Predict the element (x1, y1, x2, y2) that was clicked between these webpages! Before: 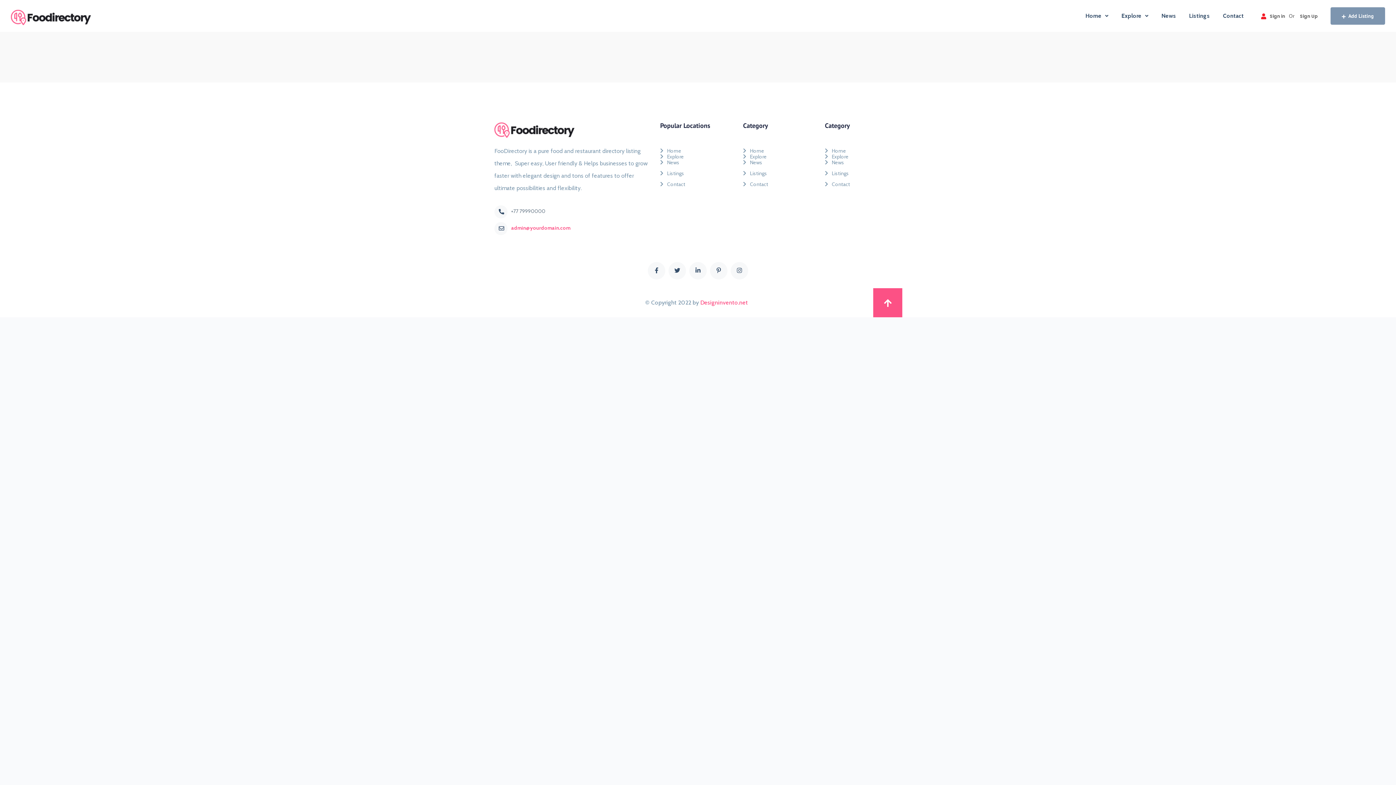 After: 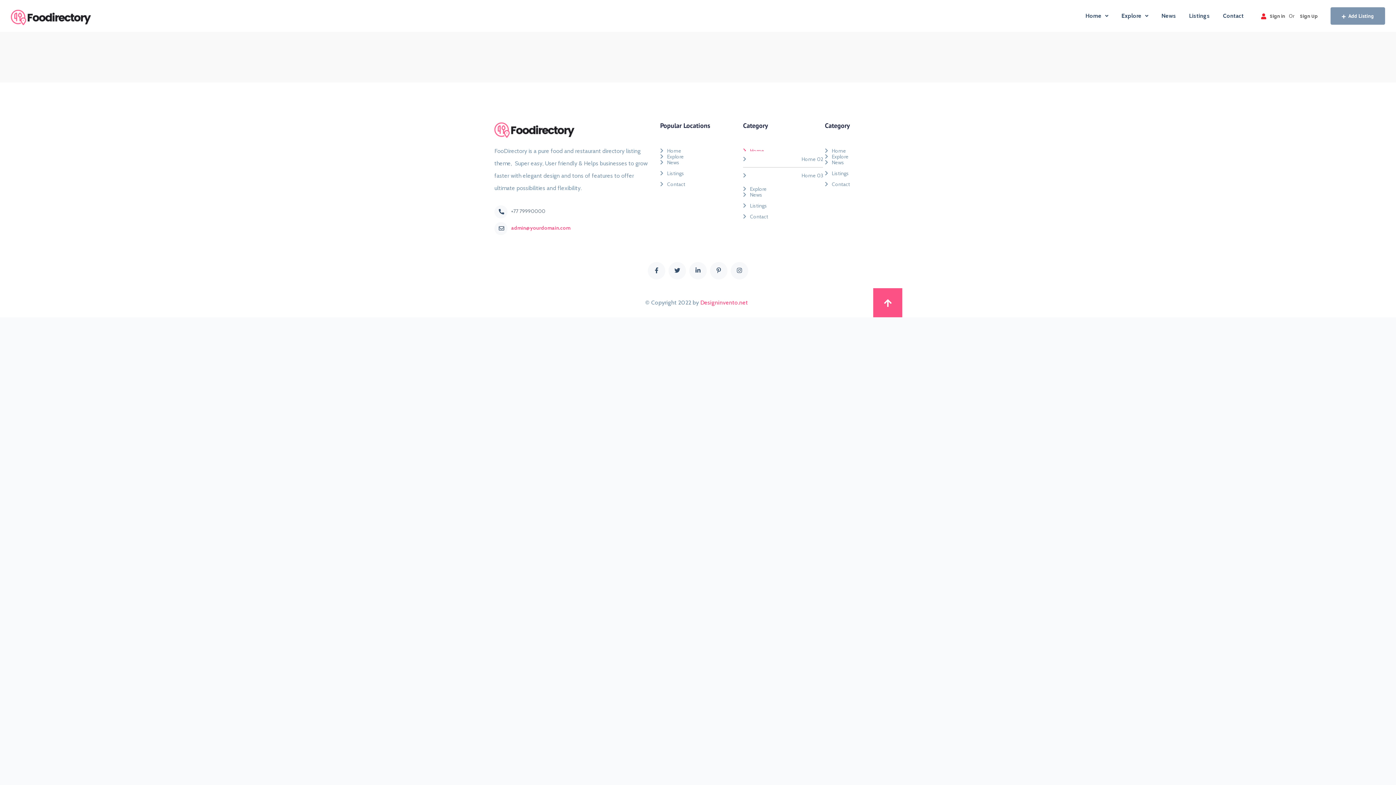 Action: label: Home bbox: (743, 145, 817, 151)